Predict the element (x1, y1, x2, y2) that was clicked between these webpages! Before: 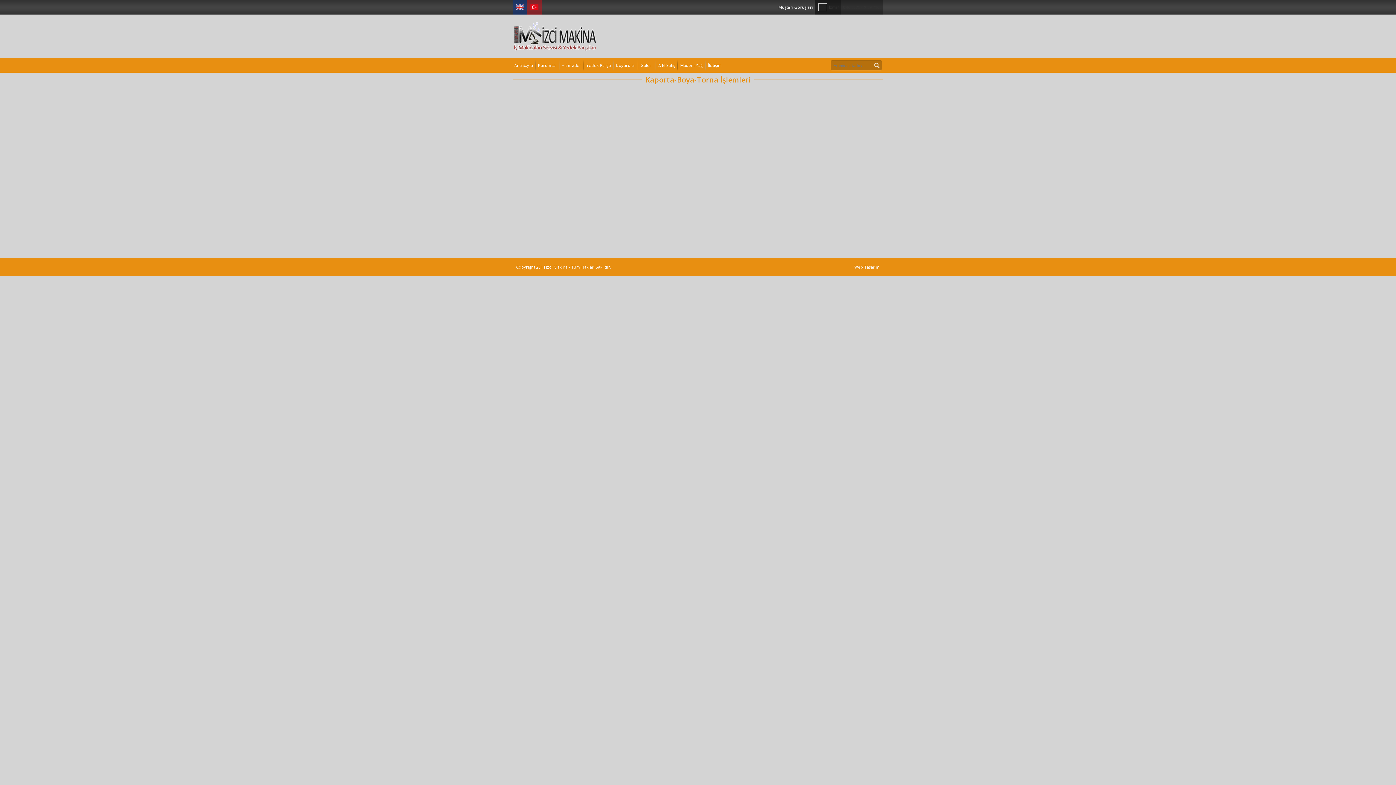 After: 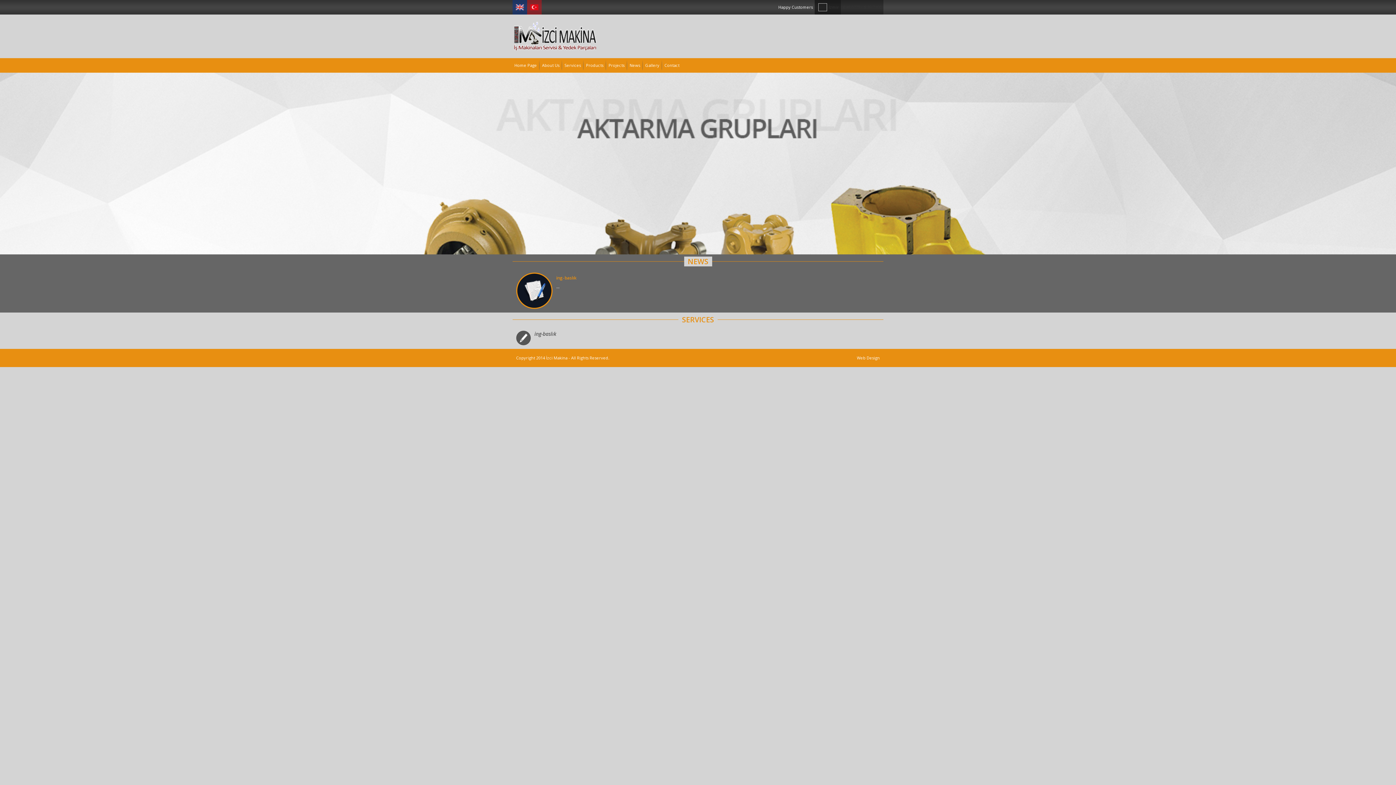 Action: bbox: (512, 0, 527, 14)